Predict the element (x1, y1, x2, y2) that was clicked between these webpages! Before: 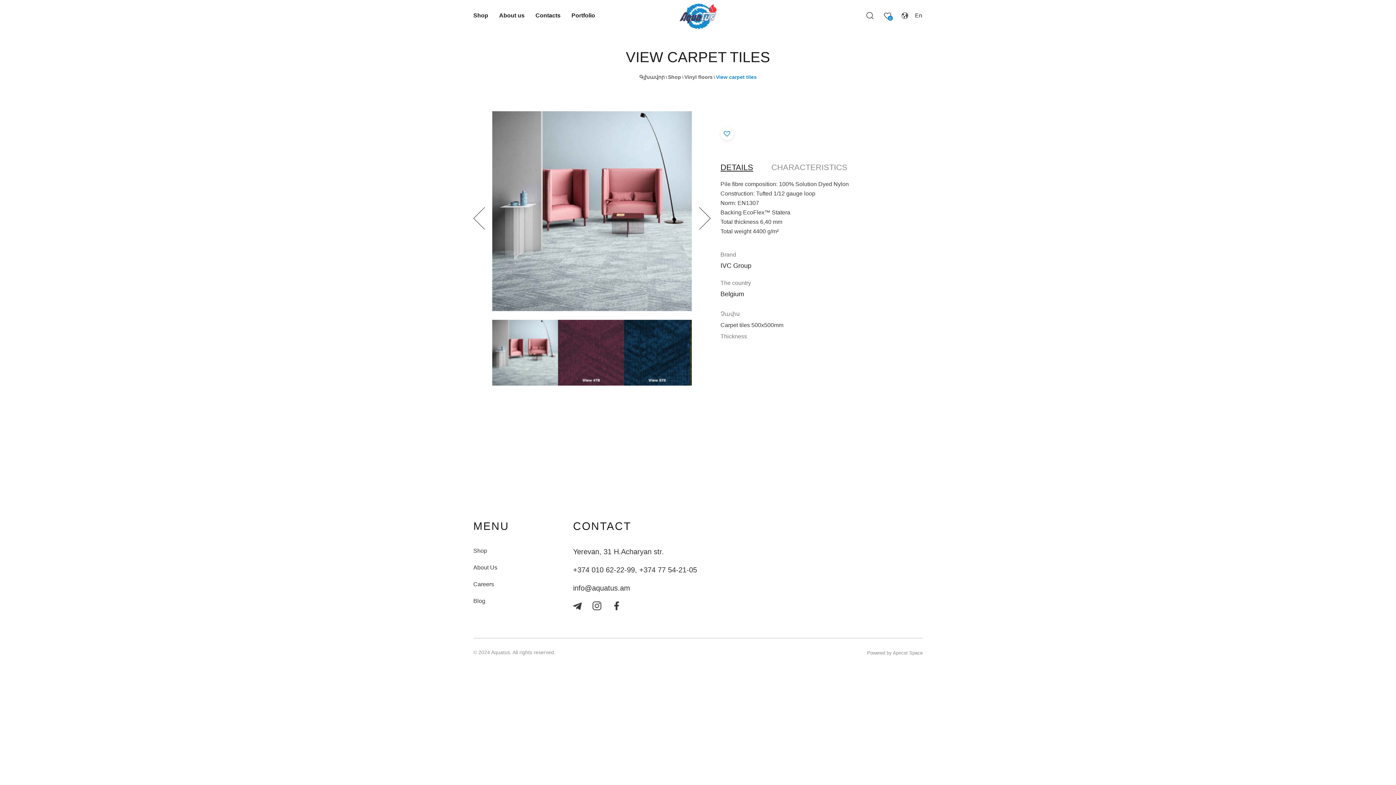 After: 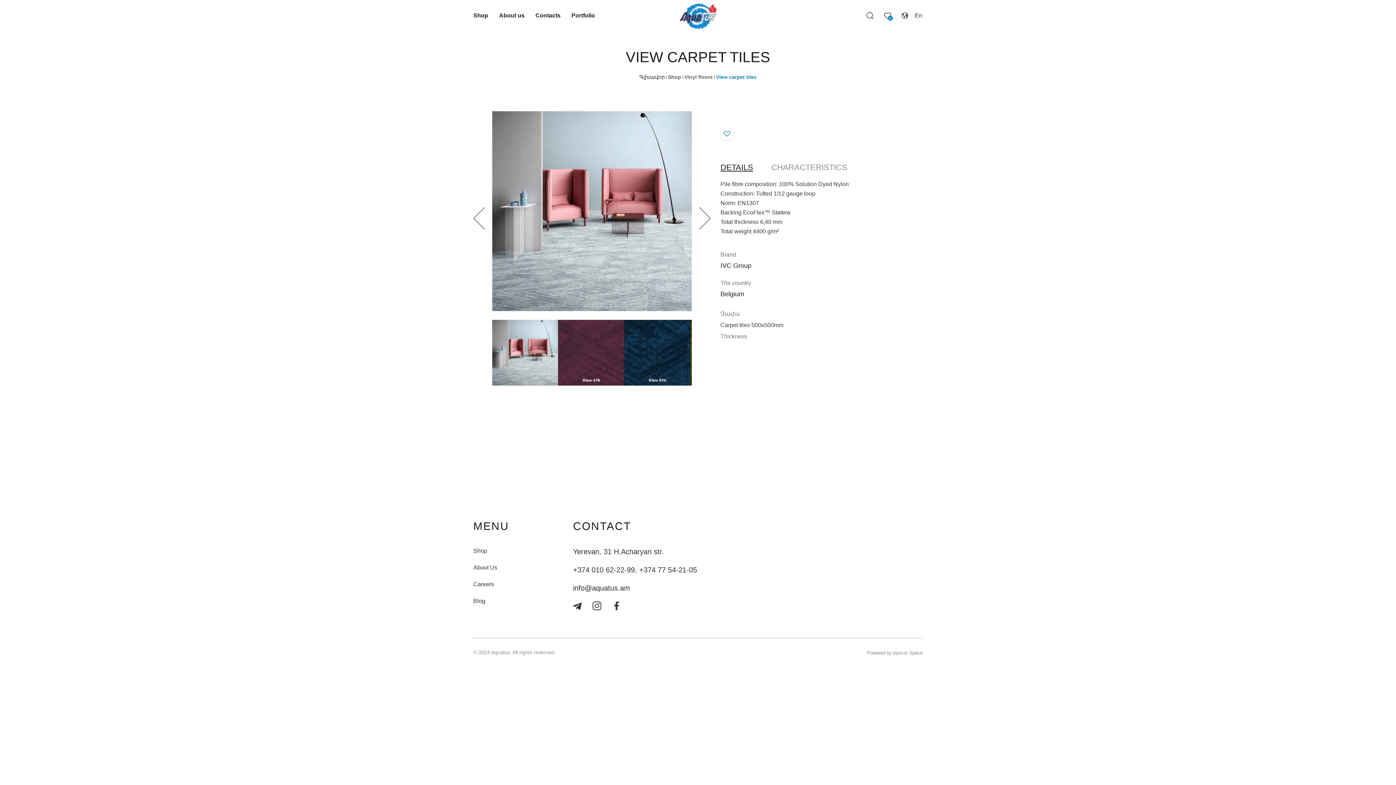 Action: bbox: (612, 601, 621, 610)